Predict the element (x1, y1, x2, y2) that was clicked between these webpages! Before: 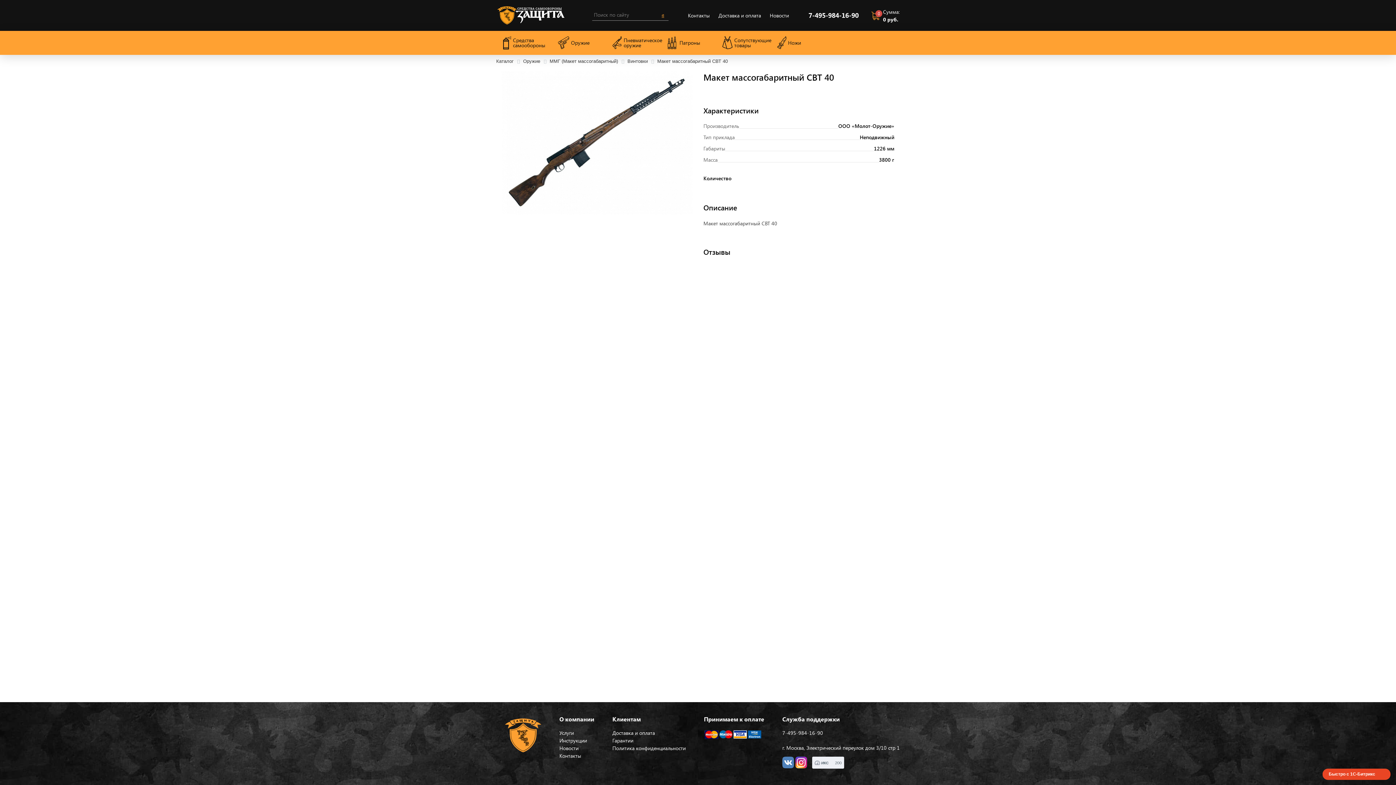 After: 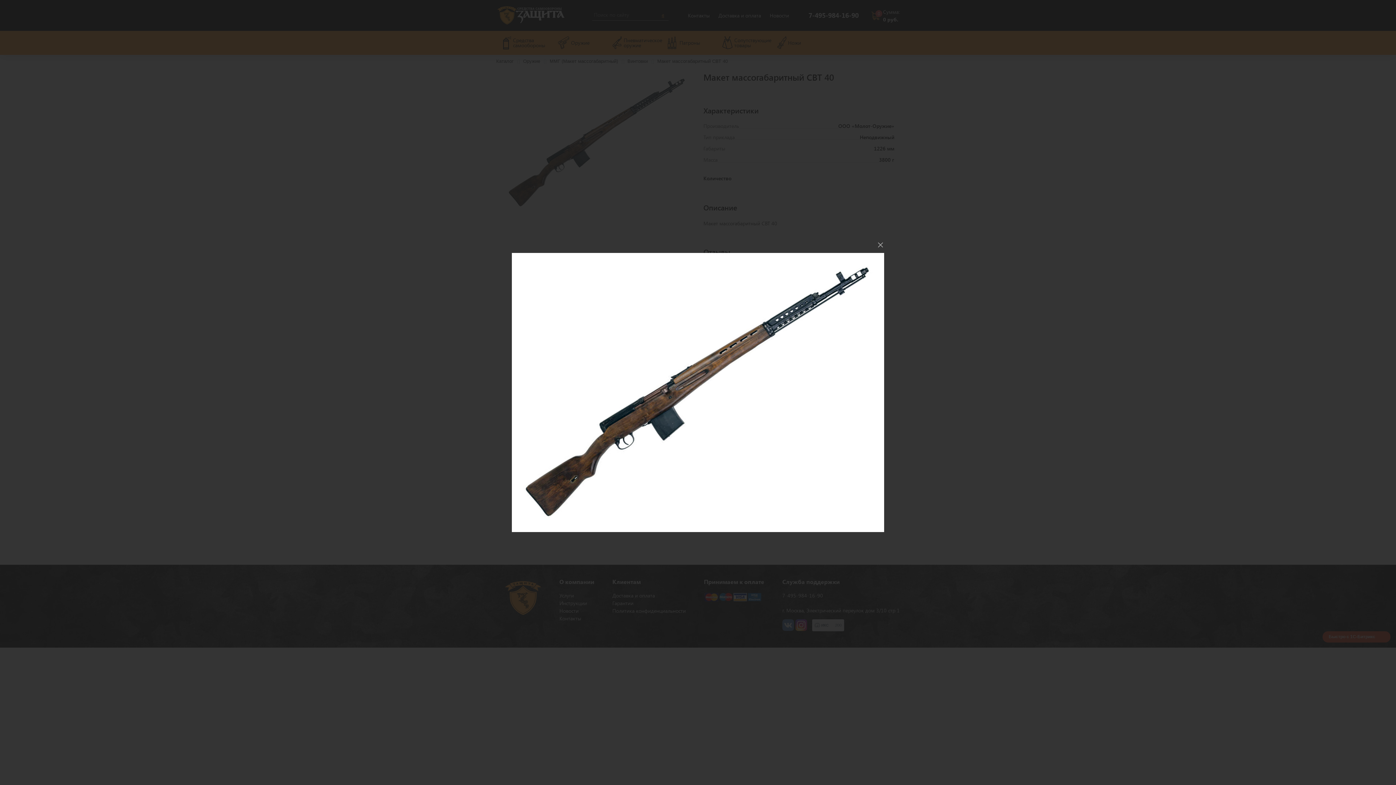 Action: bbox: (501, 138, 692, 145)